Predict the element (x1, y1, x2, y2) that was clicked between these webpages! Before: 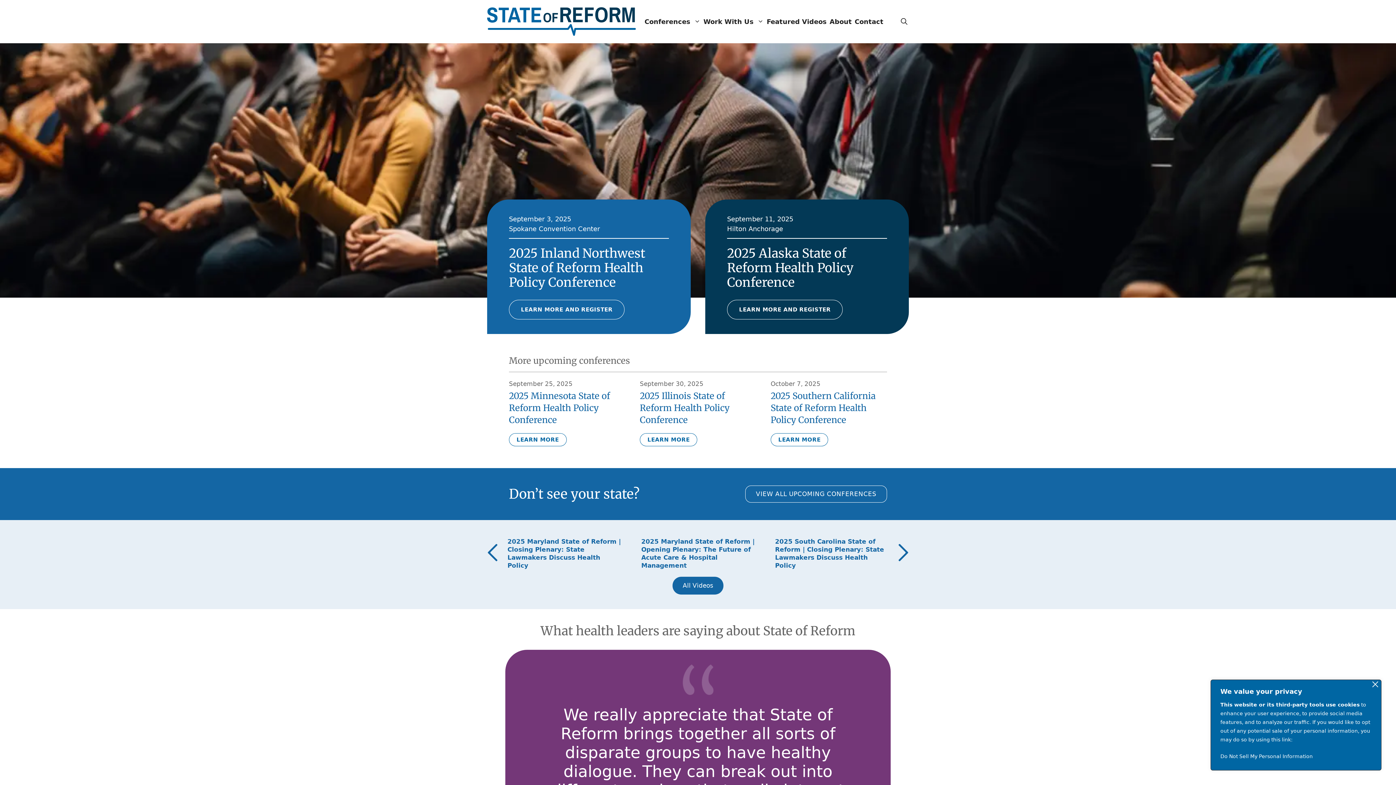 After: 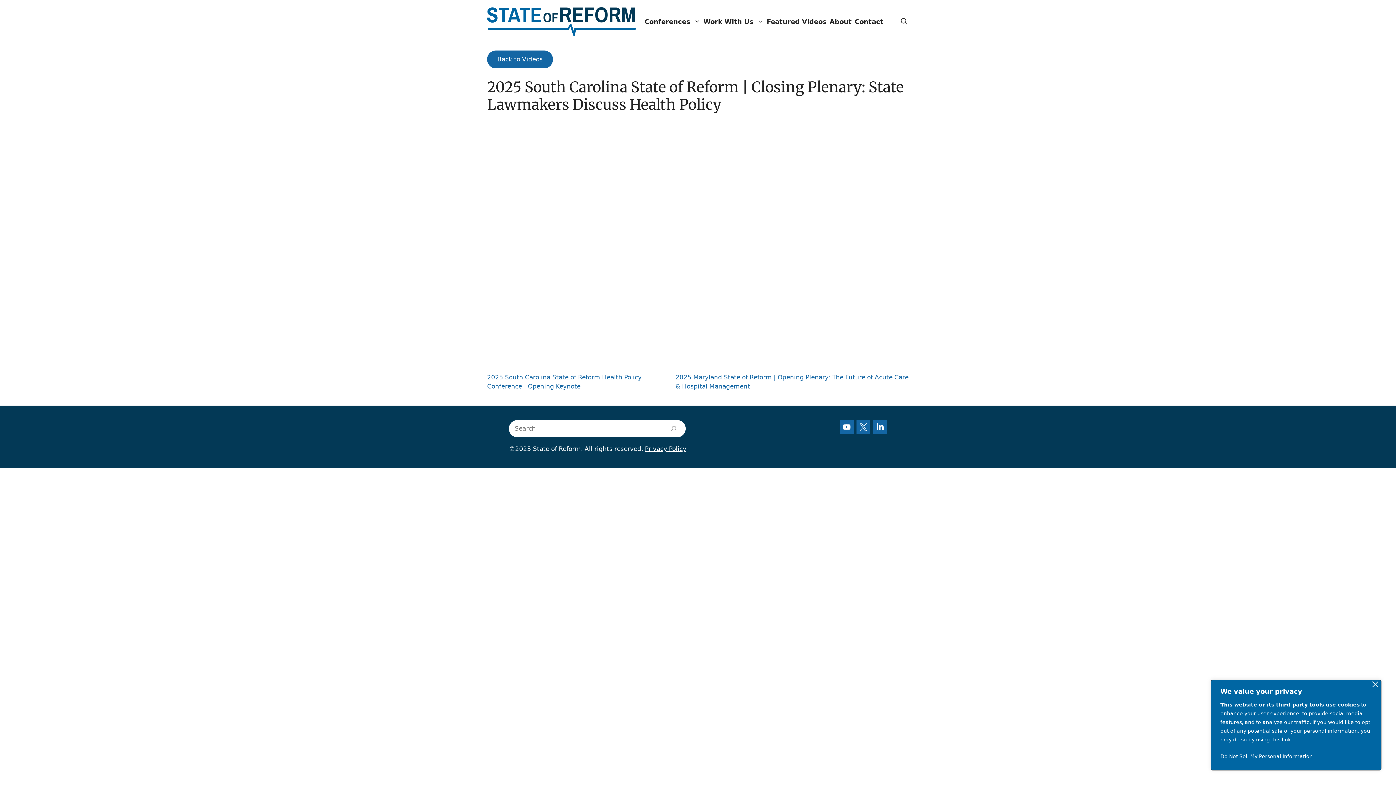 Action: label: 2025 South Carolina State of Reform | Closing Plenary: State Lawmakers Discuss Health Policy bbox: (772, 535, 891, 569)